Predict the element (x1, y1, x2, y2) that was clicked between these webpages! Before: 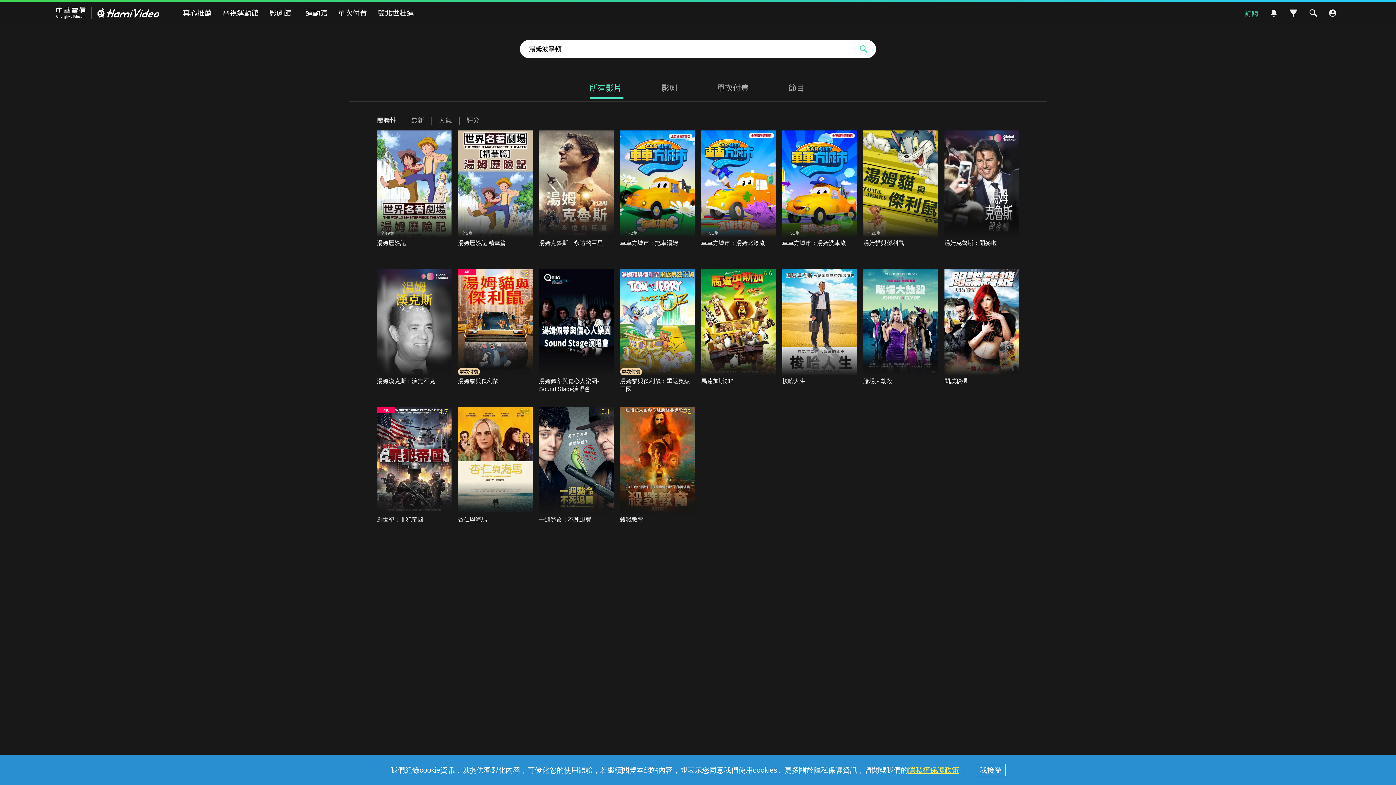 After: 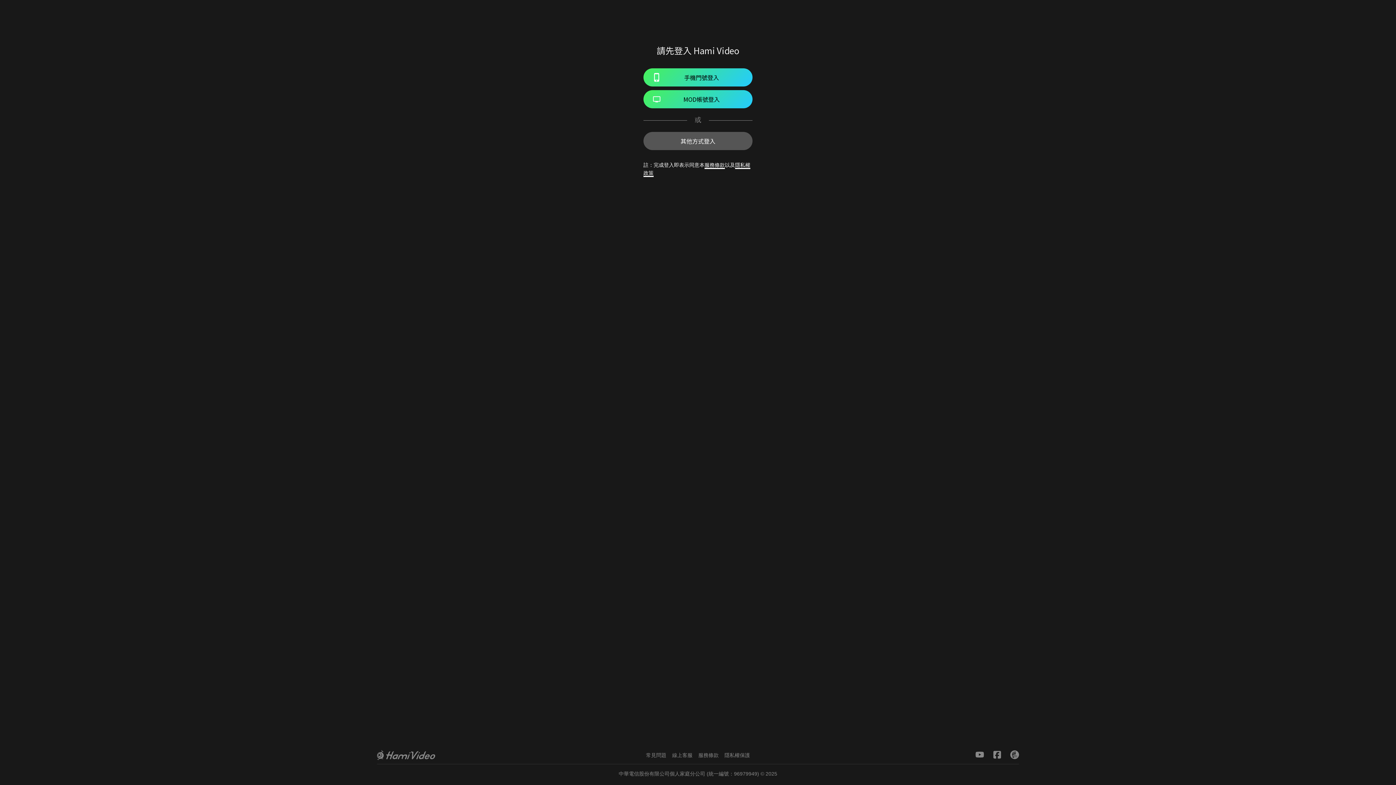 Action: bbox: (1267, 5, 1281, 20)